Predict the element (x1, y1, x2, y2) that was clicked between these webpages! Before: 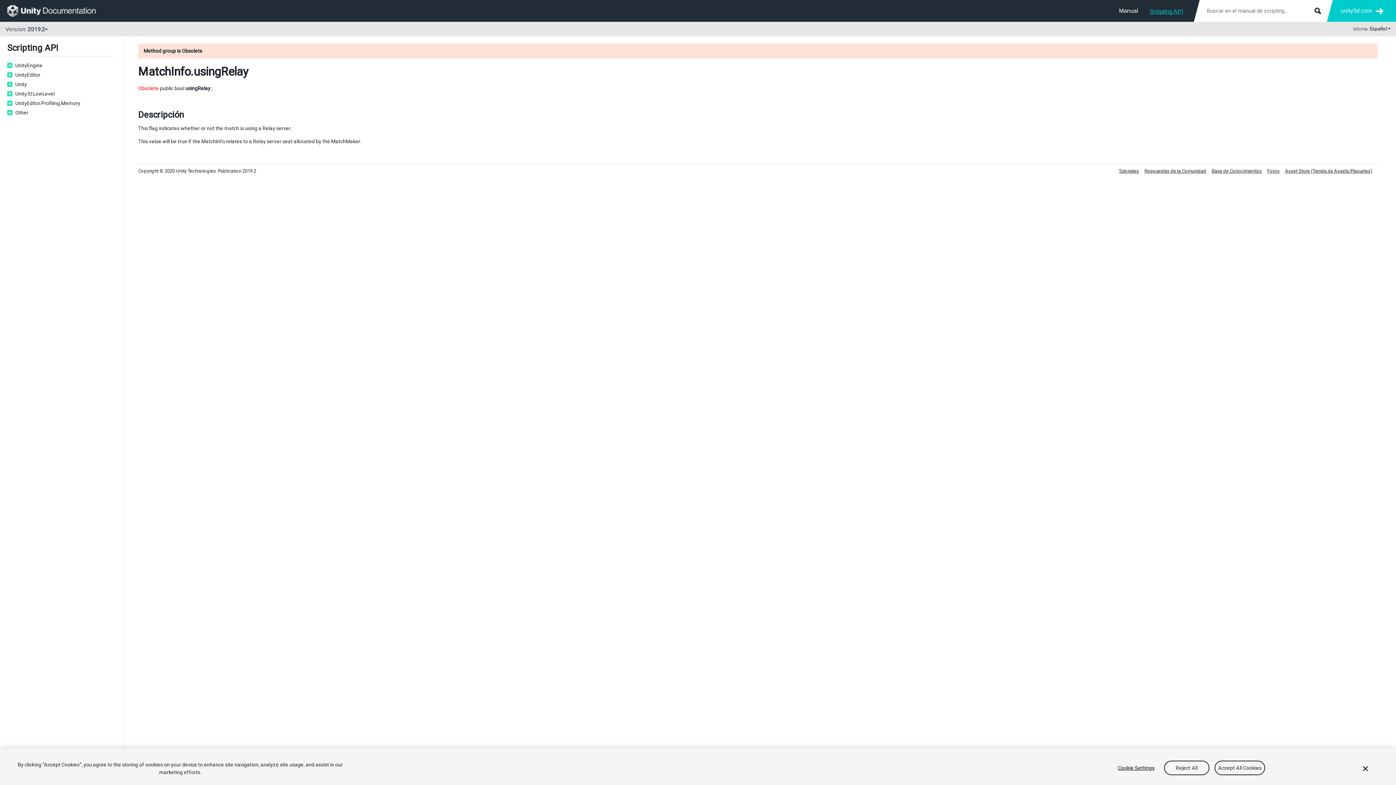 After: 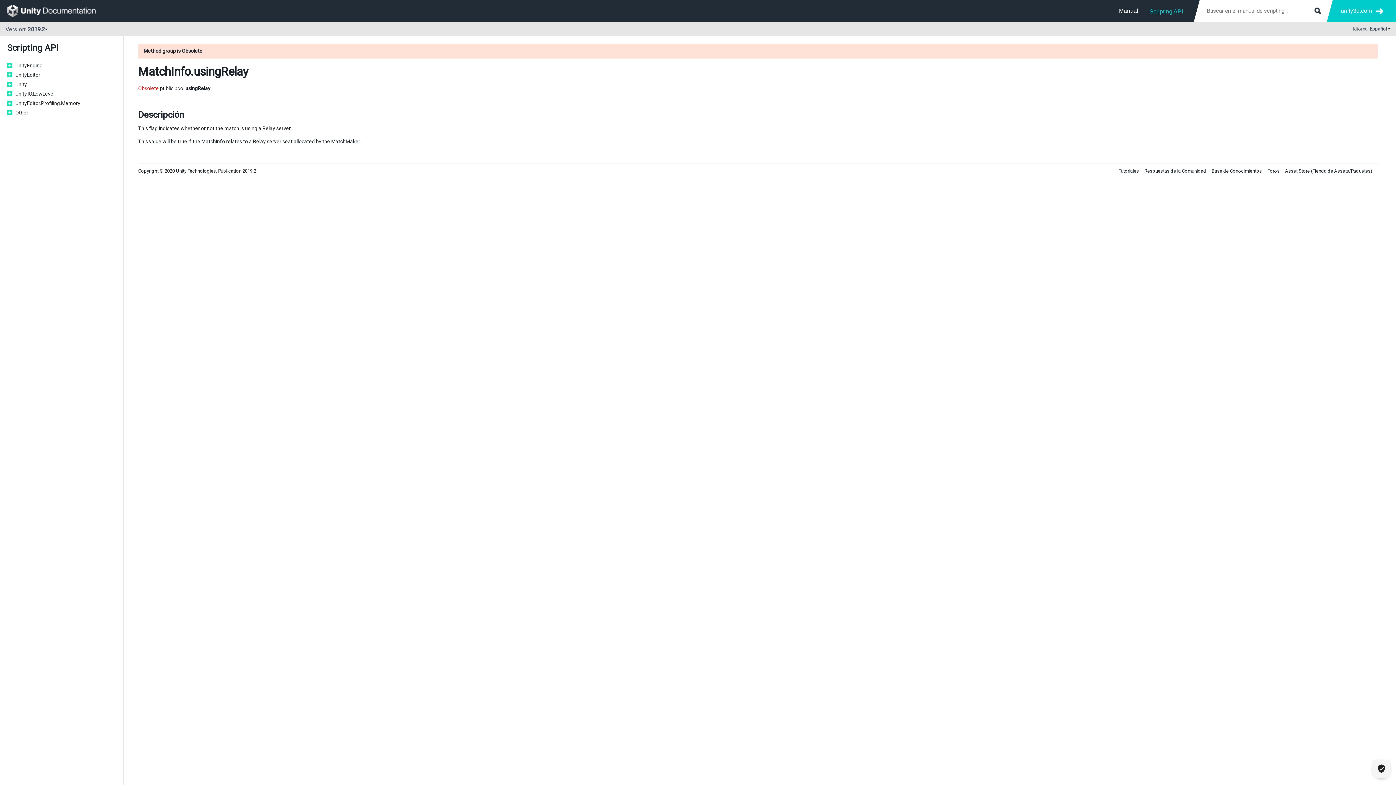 Action: label: Reject All bbox: (1164, 760, 1209, 775)